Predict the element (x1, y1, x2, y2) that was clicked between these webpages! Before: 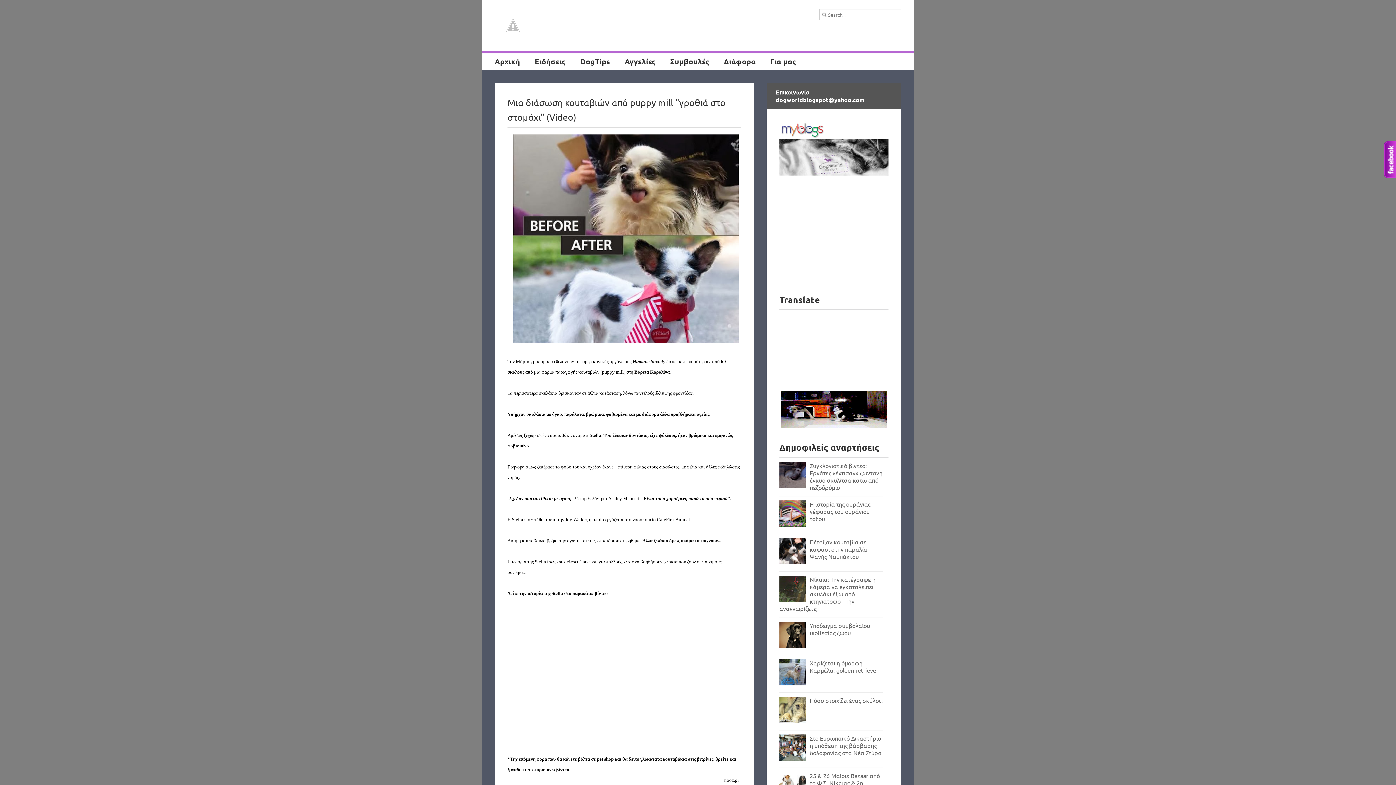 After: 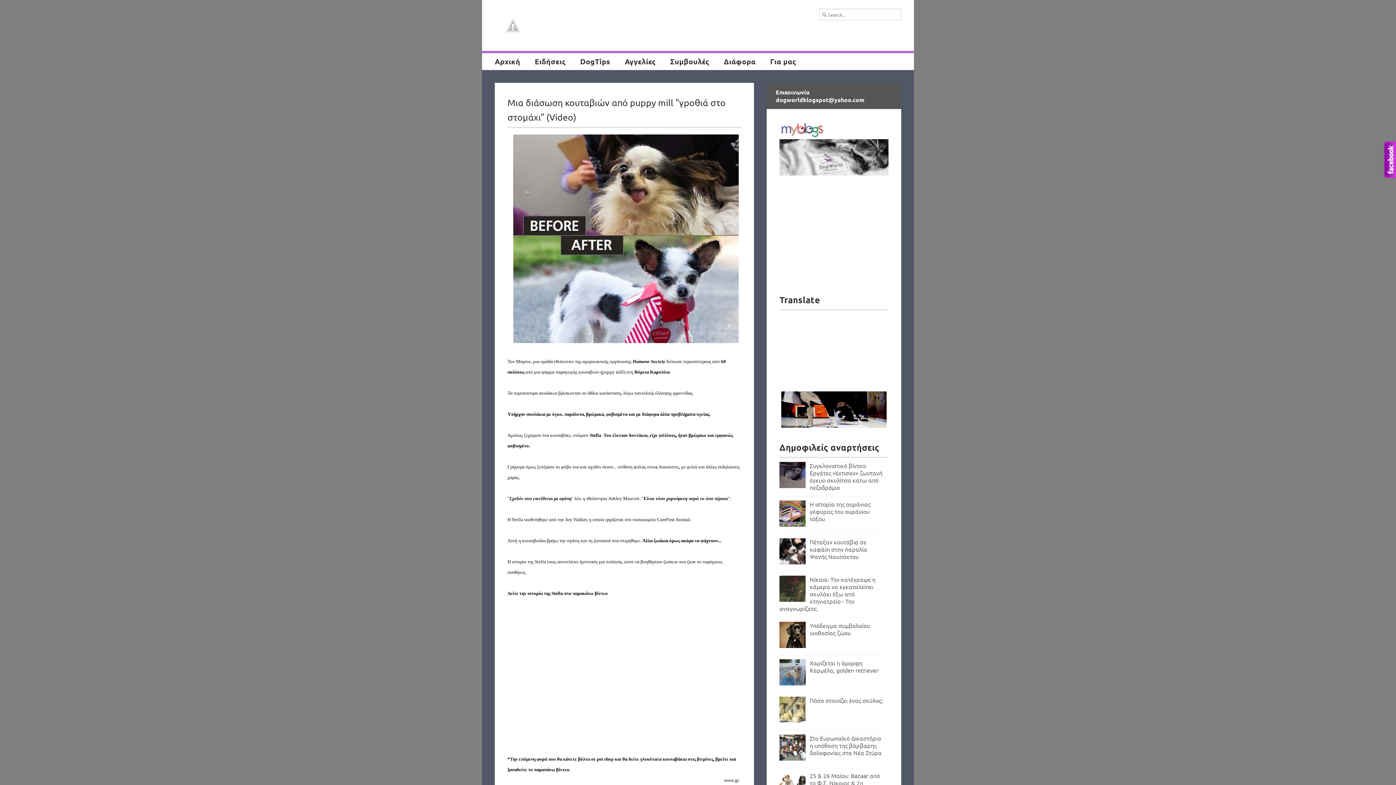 Action: bbox: (779, 520, 808, 528)